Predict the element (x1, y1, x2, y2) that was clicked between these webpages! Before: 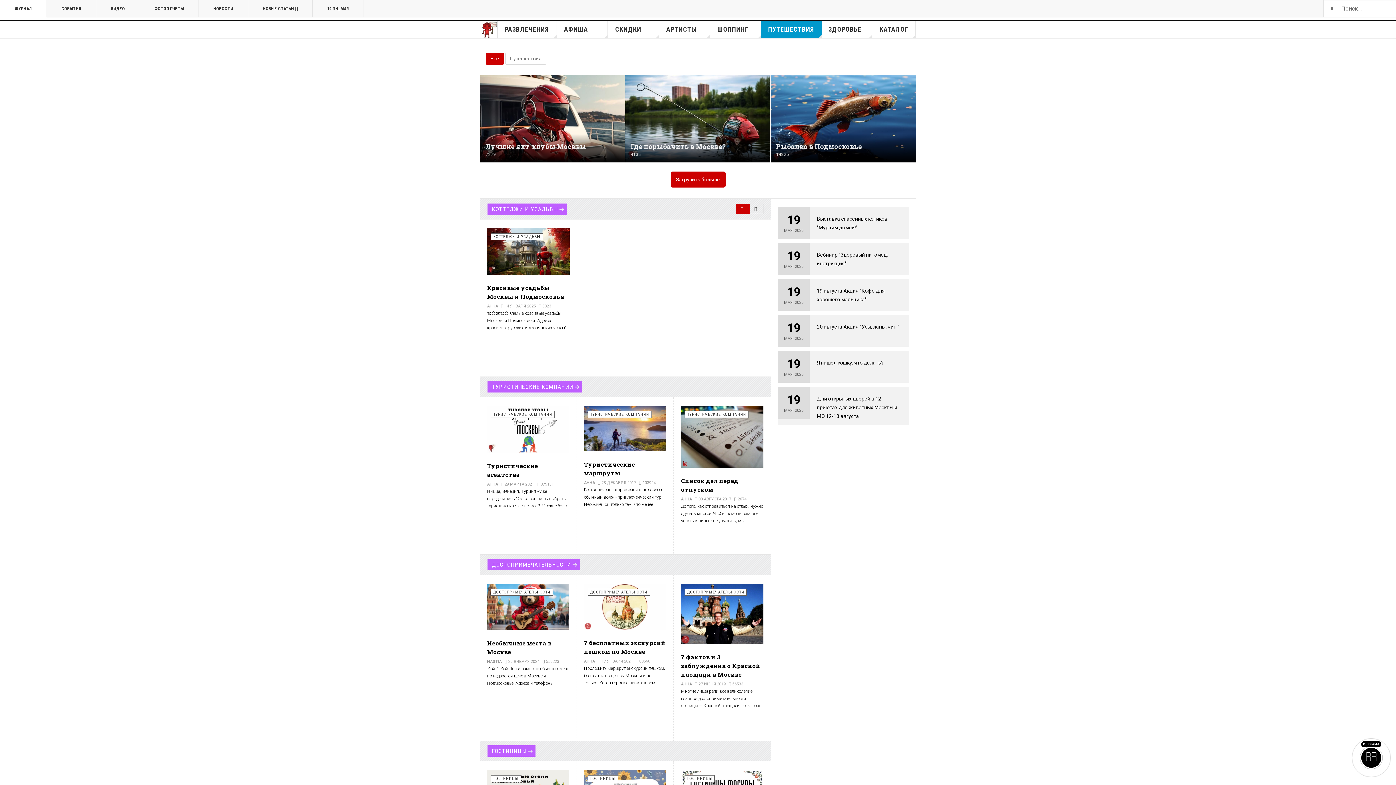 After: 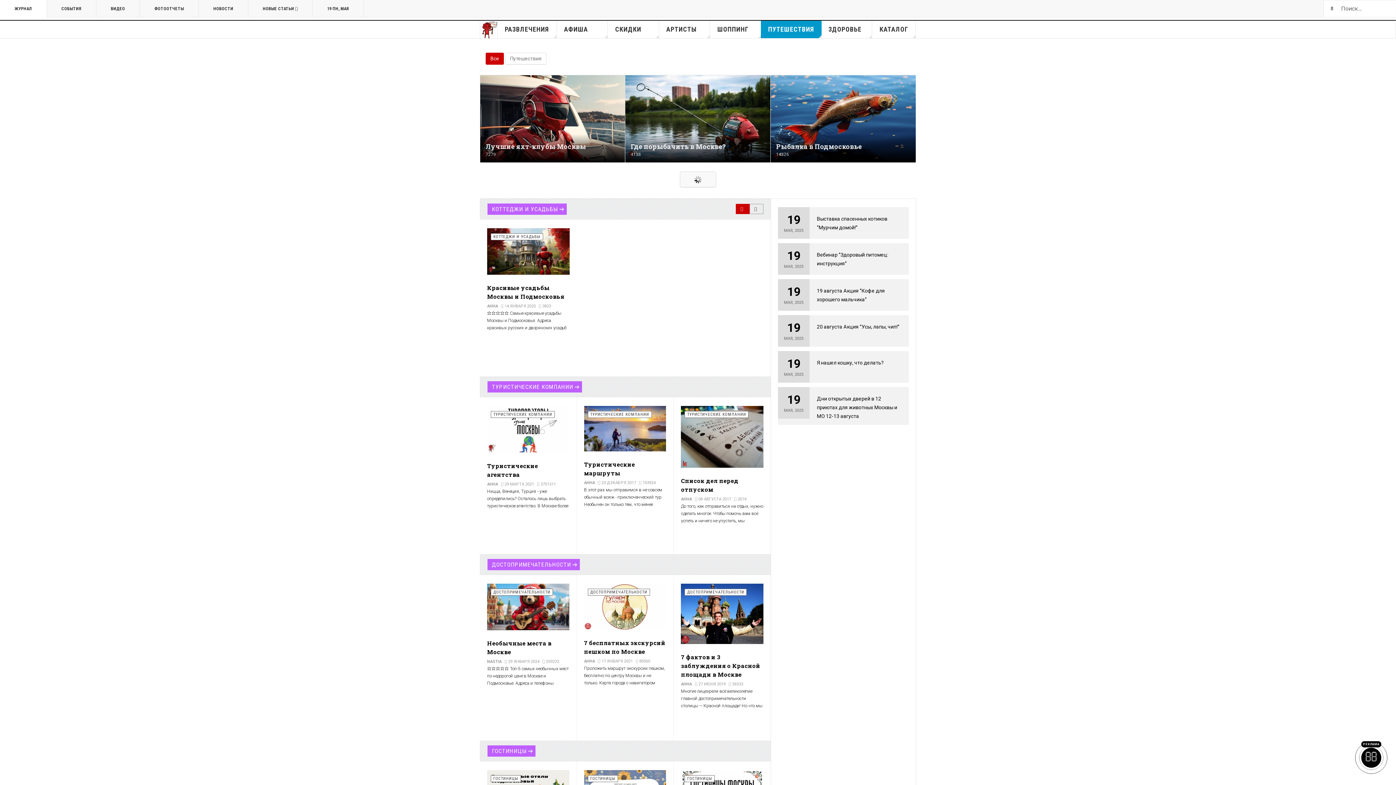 Action: label: Загрузить больше bbox: (670, 171, 725, 187)